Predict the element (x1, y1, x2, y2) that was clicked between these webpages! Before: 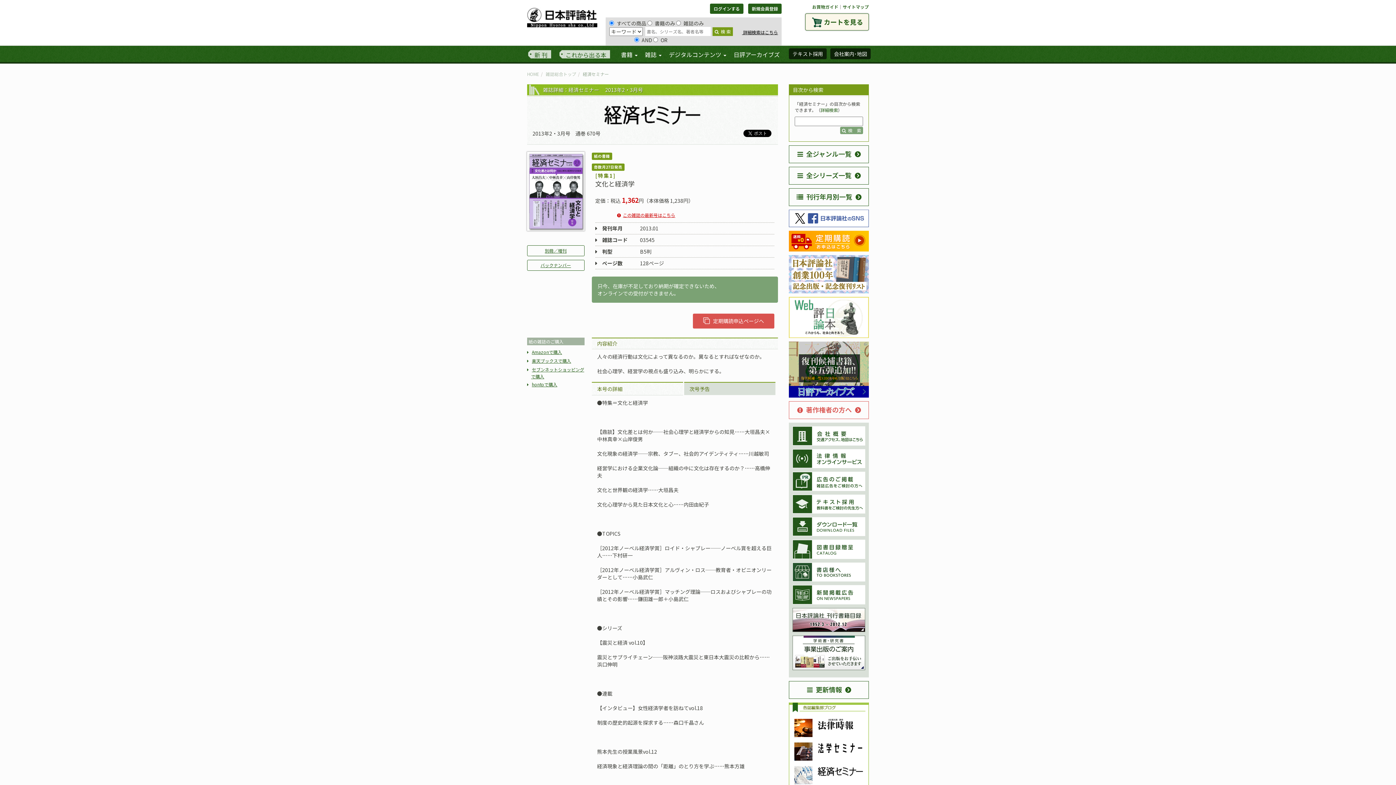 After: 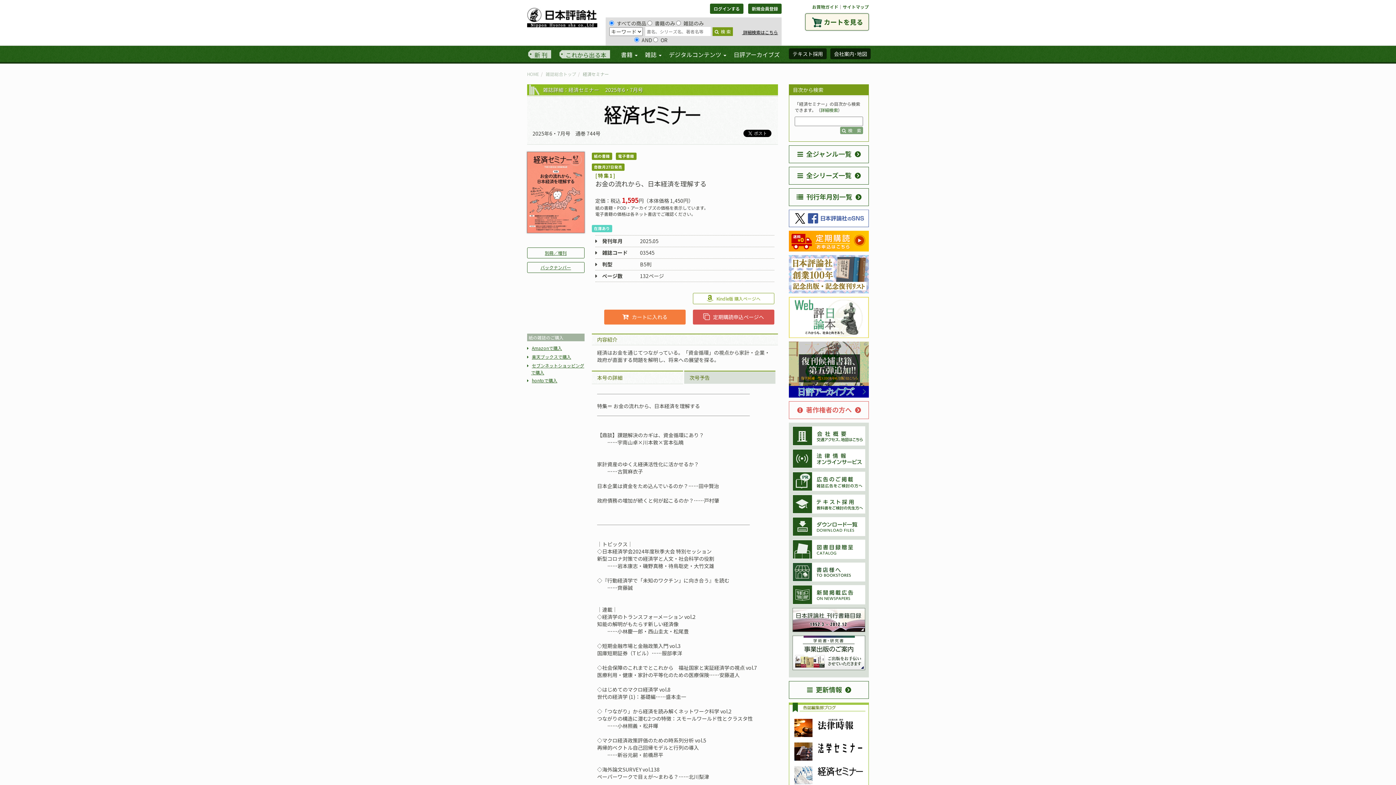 Action: label: この雑誌の最新号はこちら bbox: (623, 212, 675, 218)